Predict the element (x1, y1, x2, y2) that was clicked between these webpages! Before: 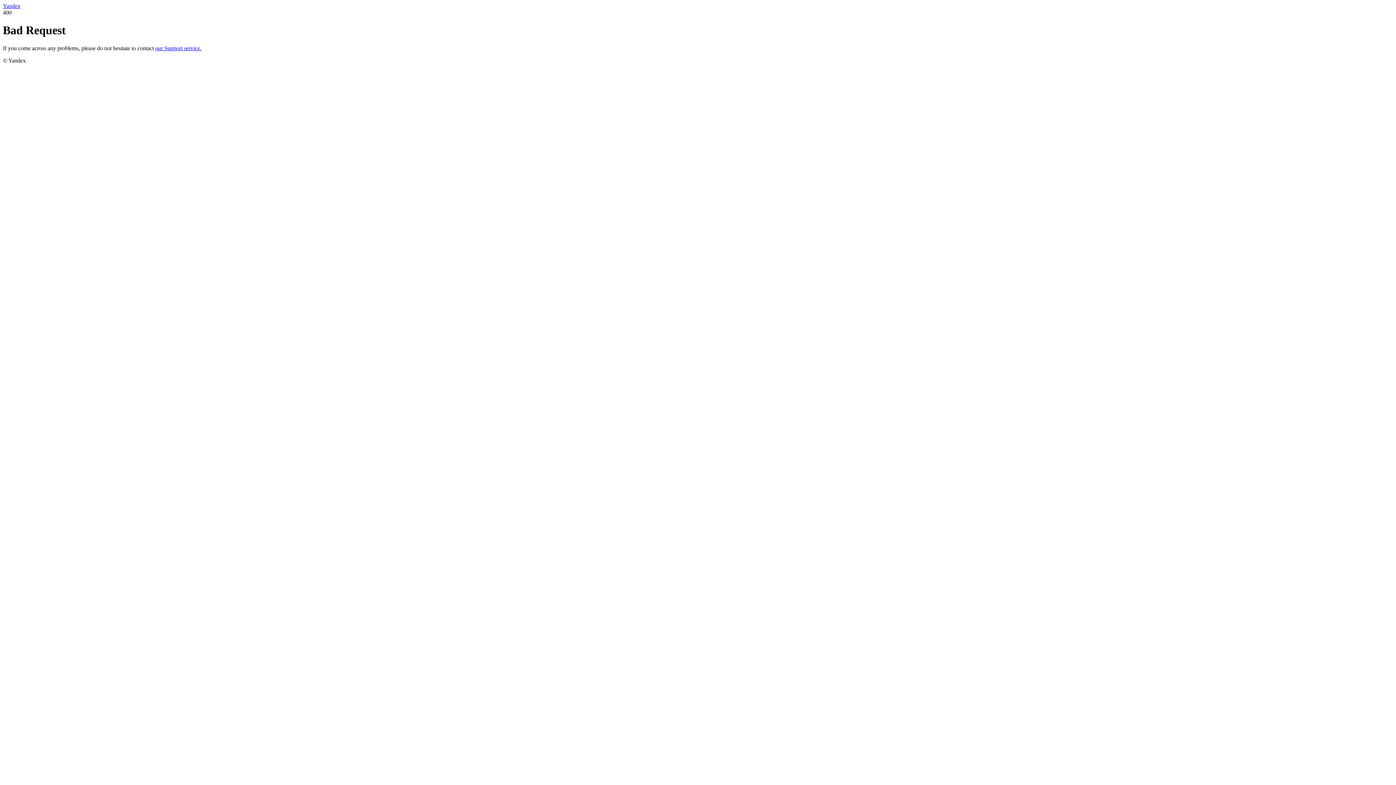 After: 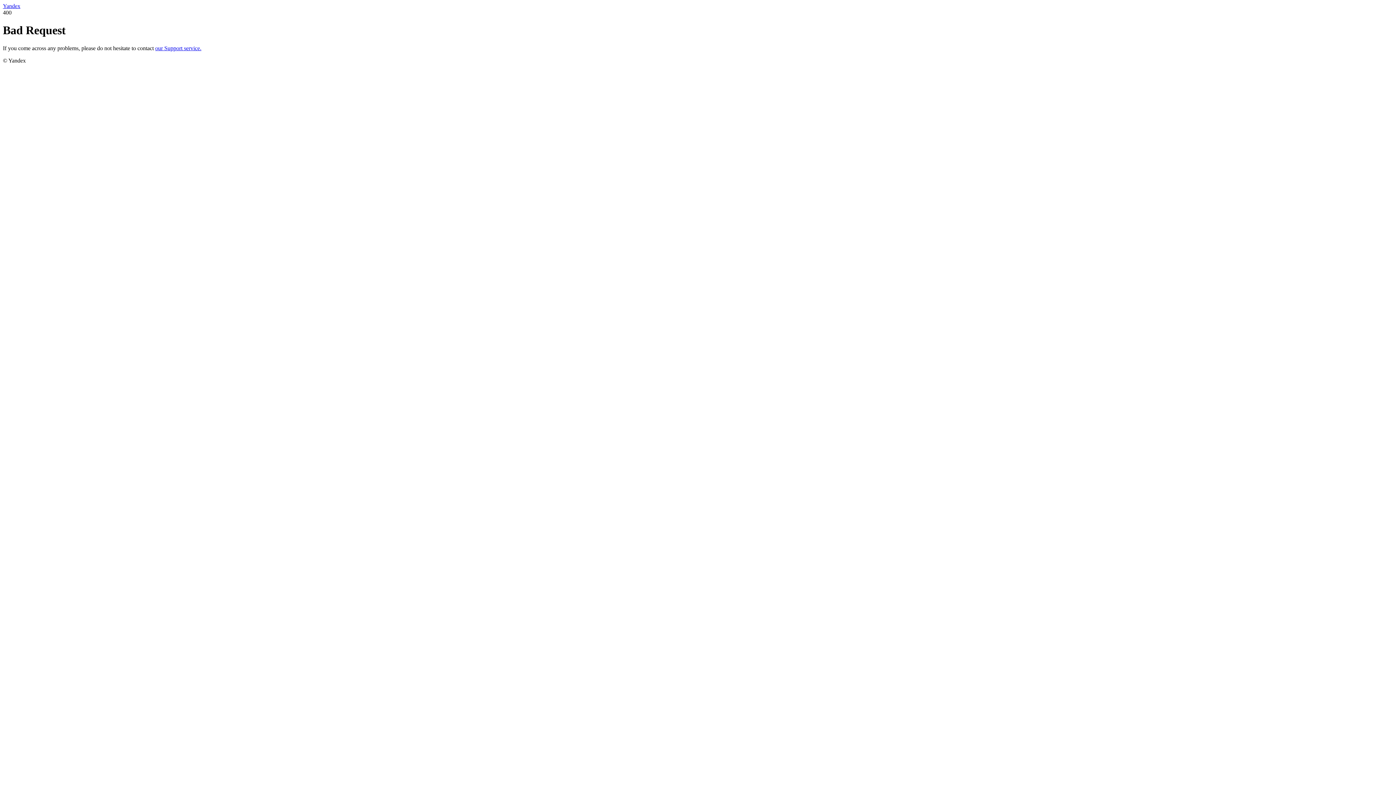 Action: label: Yandex bbox: (2, 2, 20, 9)